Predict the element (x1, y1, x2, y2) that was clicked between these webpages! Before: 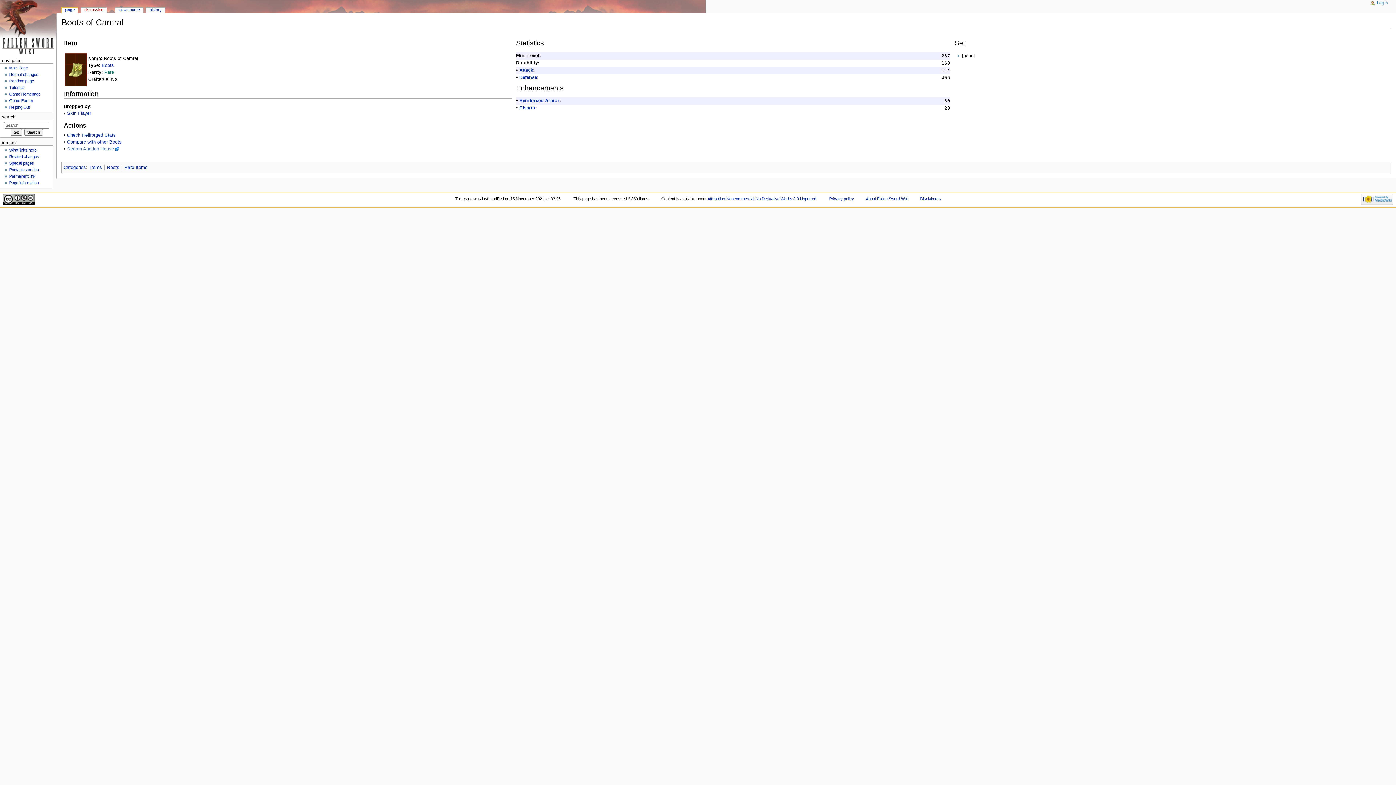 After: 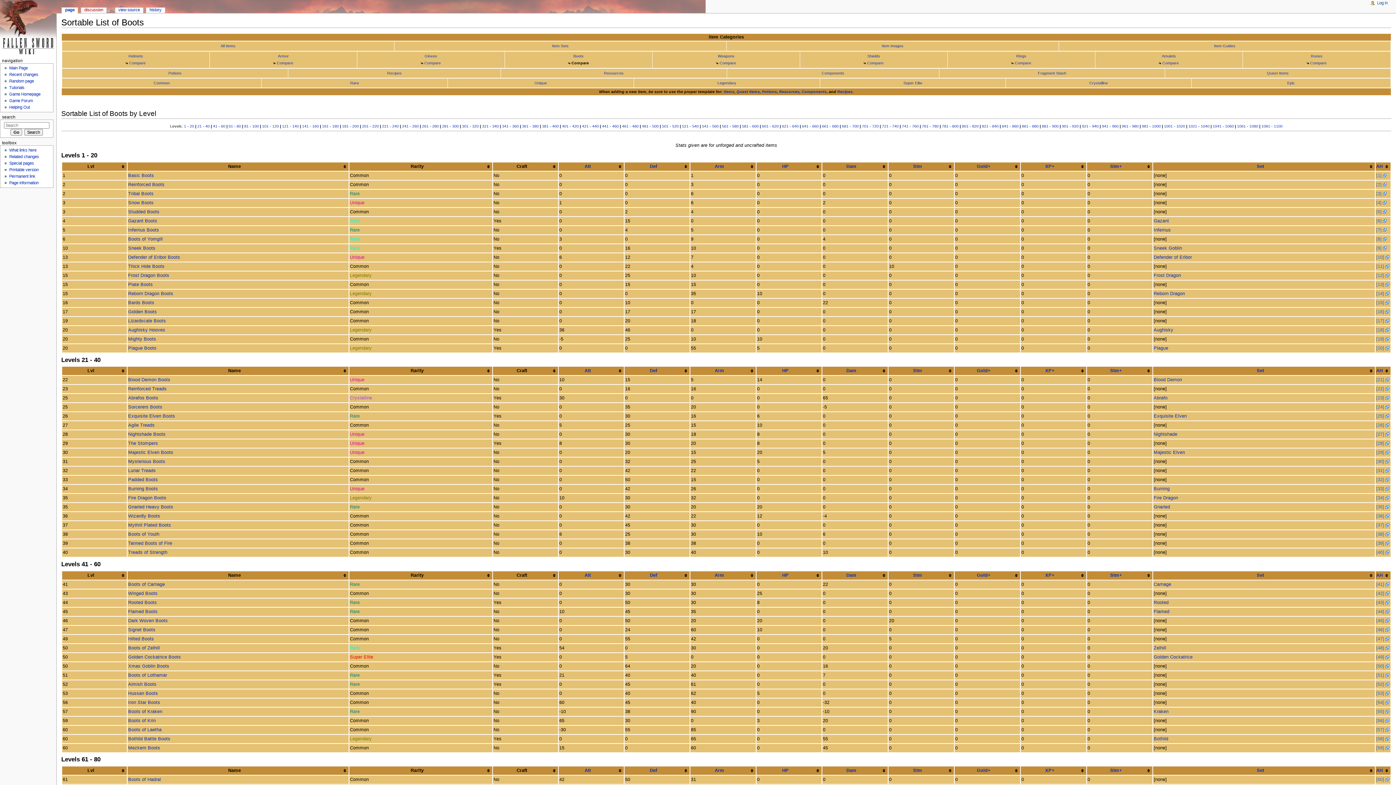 Action: bbox: (67, 139, 121, 144) label: Compare with other Boots